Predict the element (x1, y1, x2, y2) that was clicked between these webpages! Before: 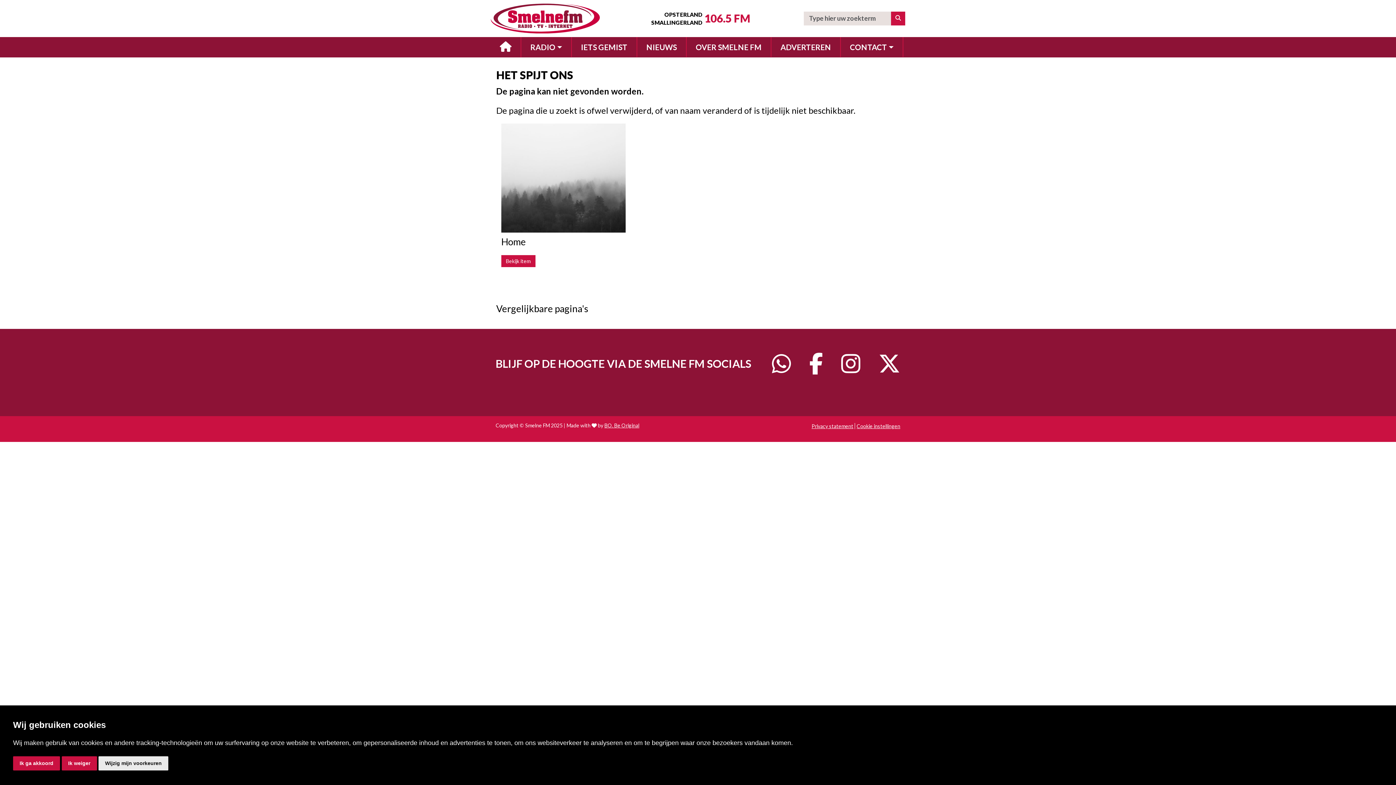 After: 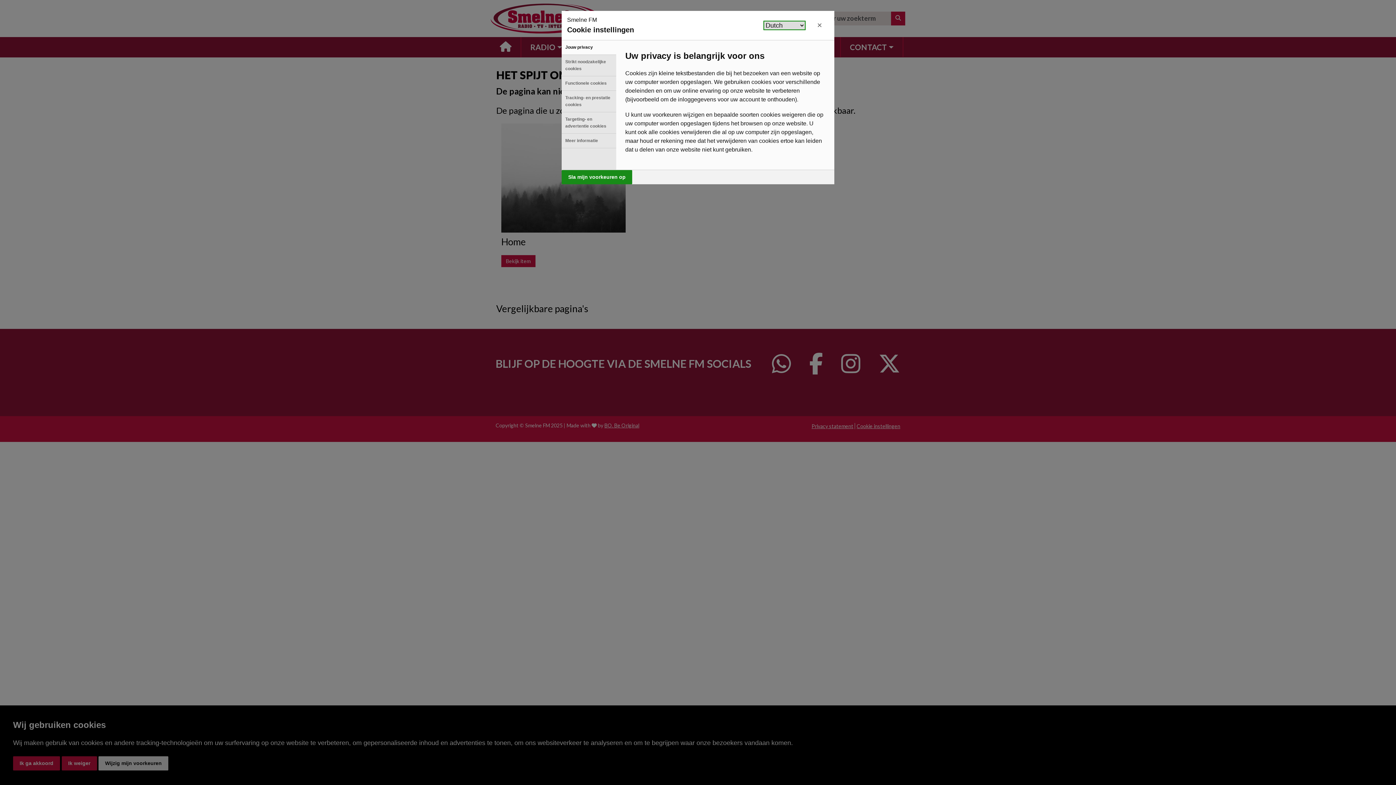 Action: bbox: (98, 756, 168, 770) label: Wijzig mijn voorkeuren